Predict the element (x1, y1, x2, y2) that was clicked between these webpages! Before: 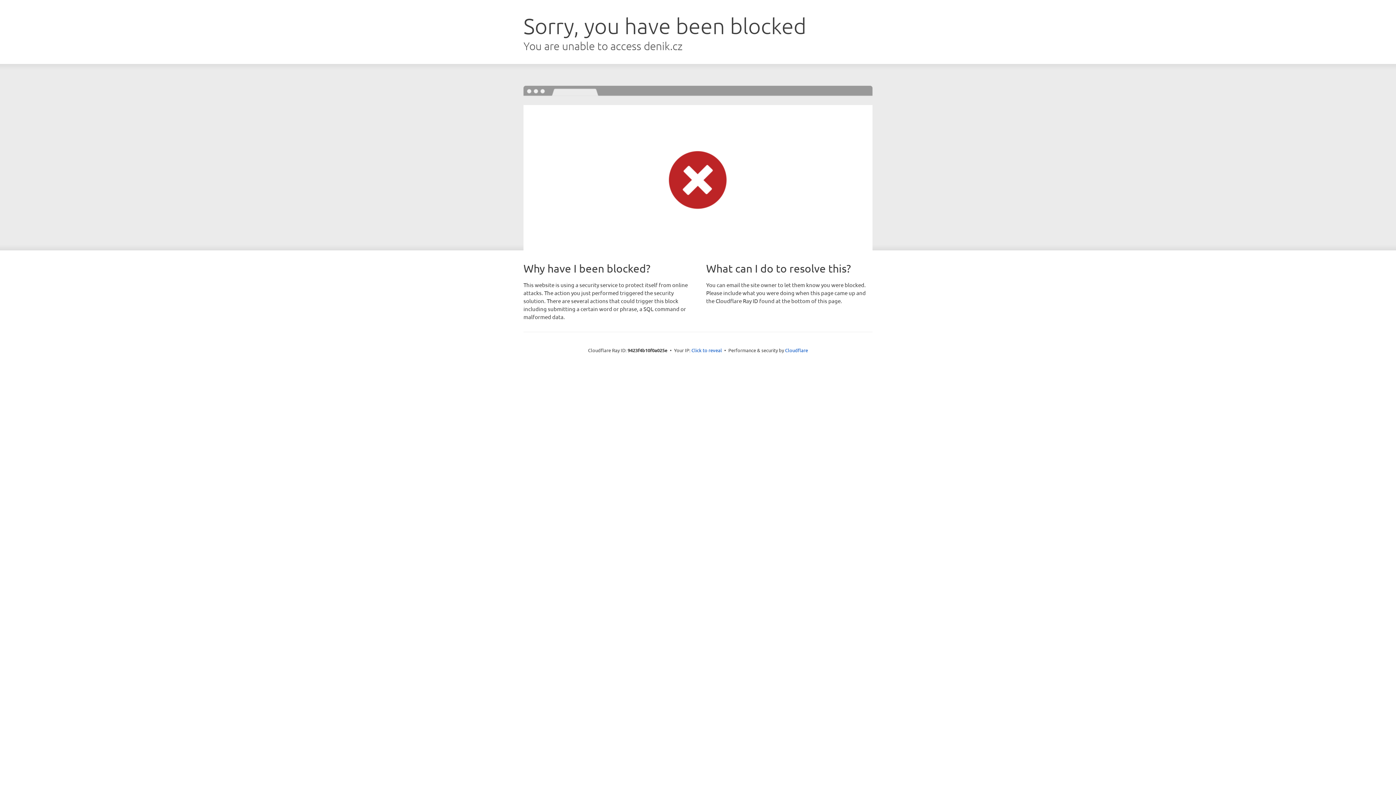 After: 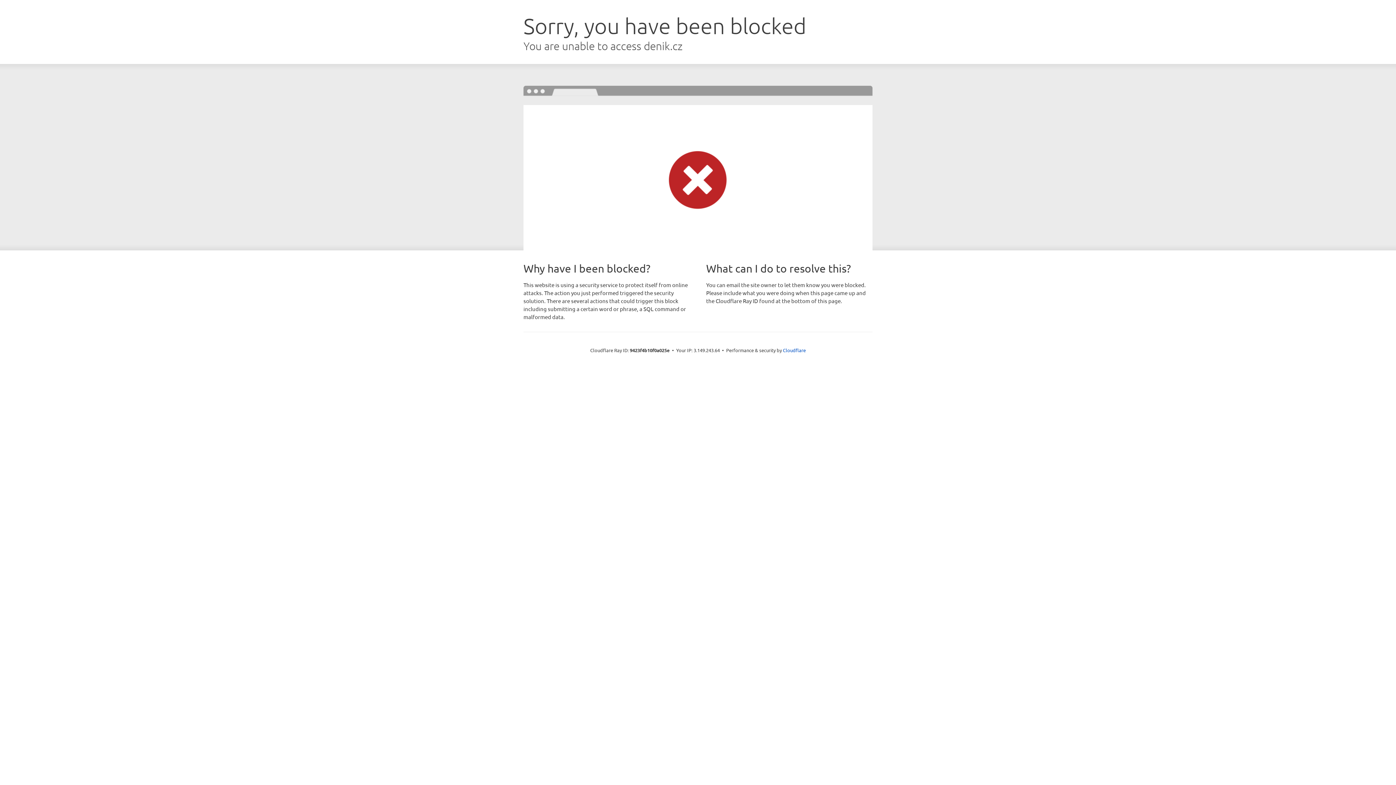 Action: label: Click to reveal bbox: (691, 346, 722, 353)